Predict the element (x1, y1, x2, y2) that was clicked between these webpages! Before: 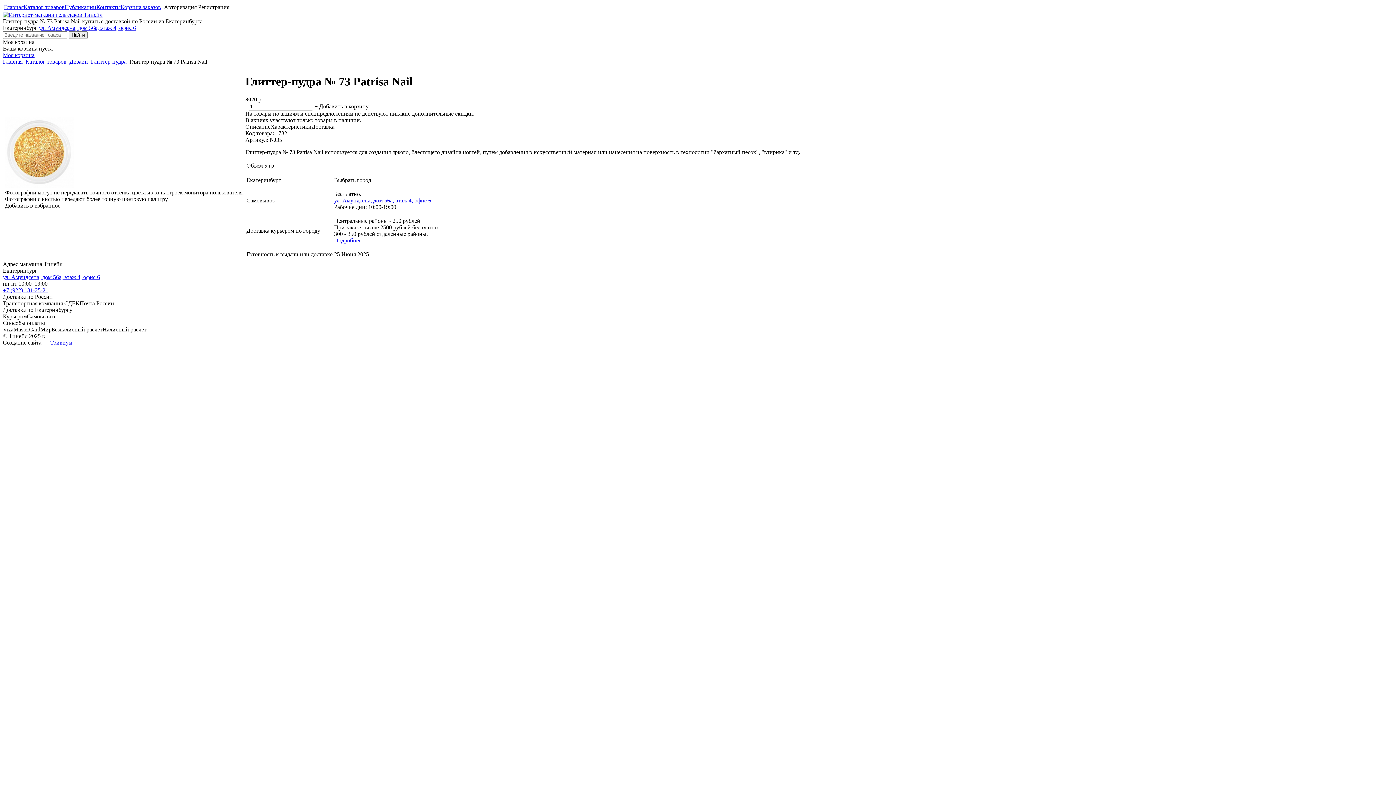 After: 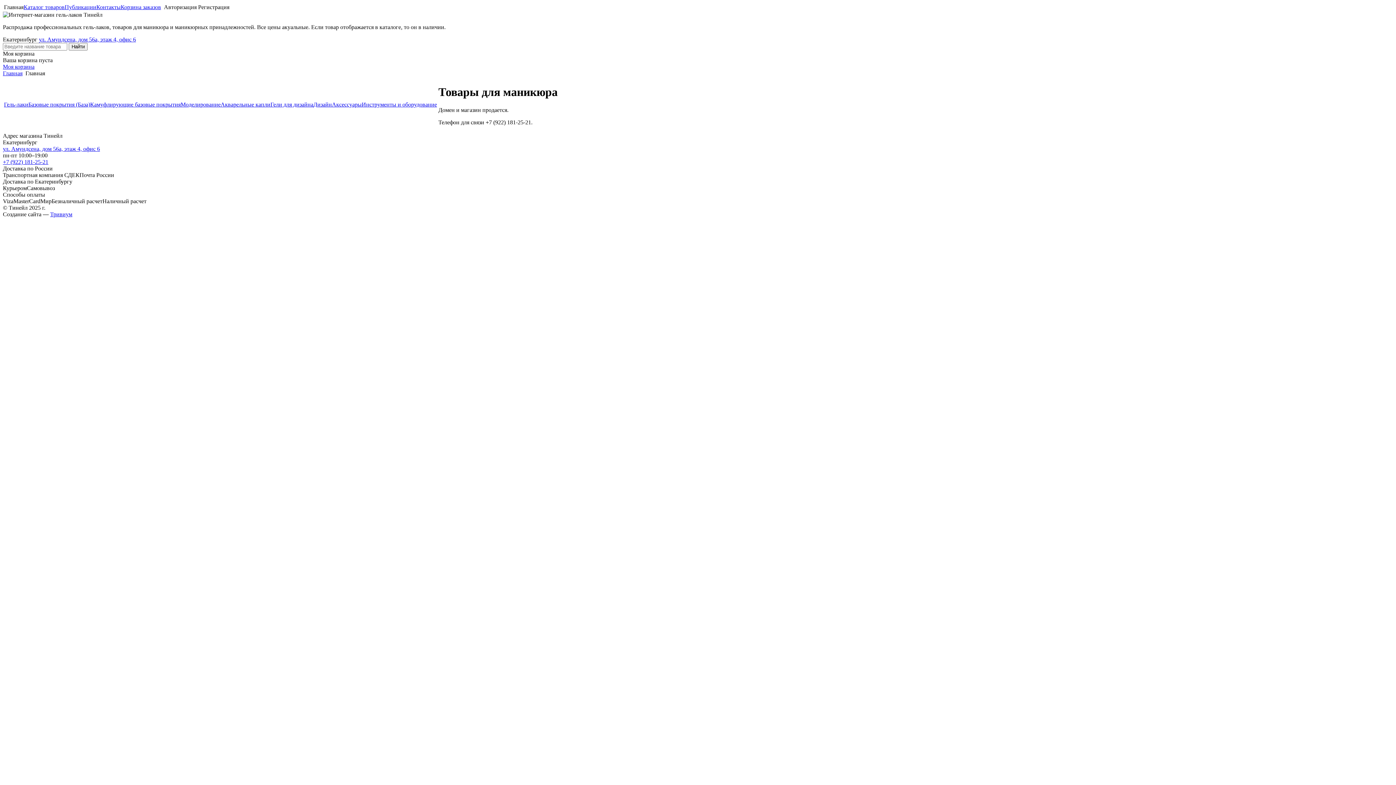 Action: label: Главная bbox: (2, 58, 22, 64)